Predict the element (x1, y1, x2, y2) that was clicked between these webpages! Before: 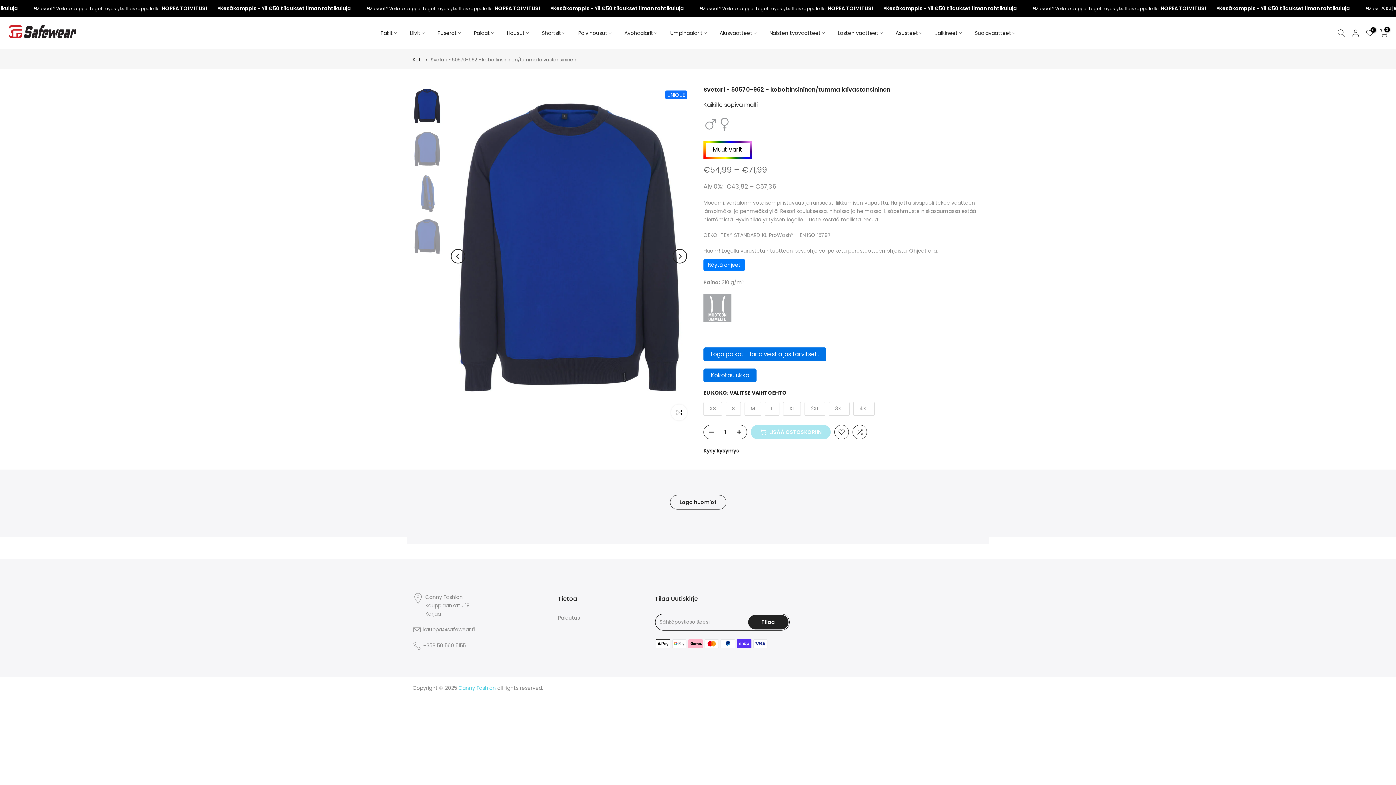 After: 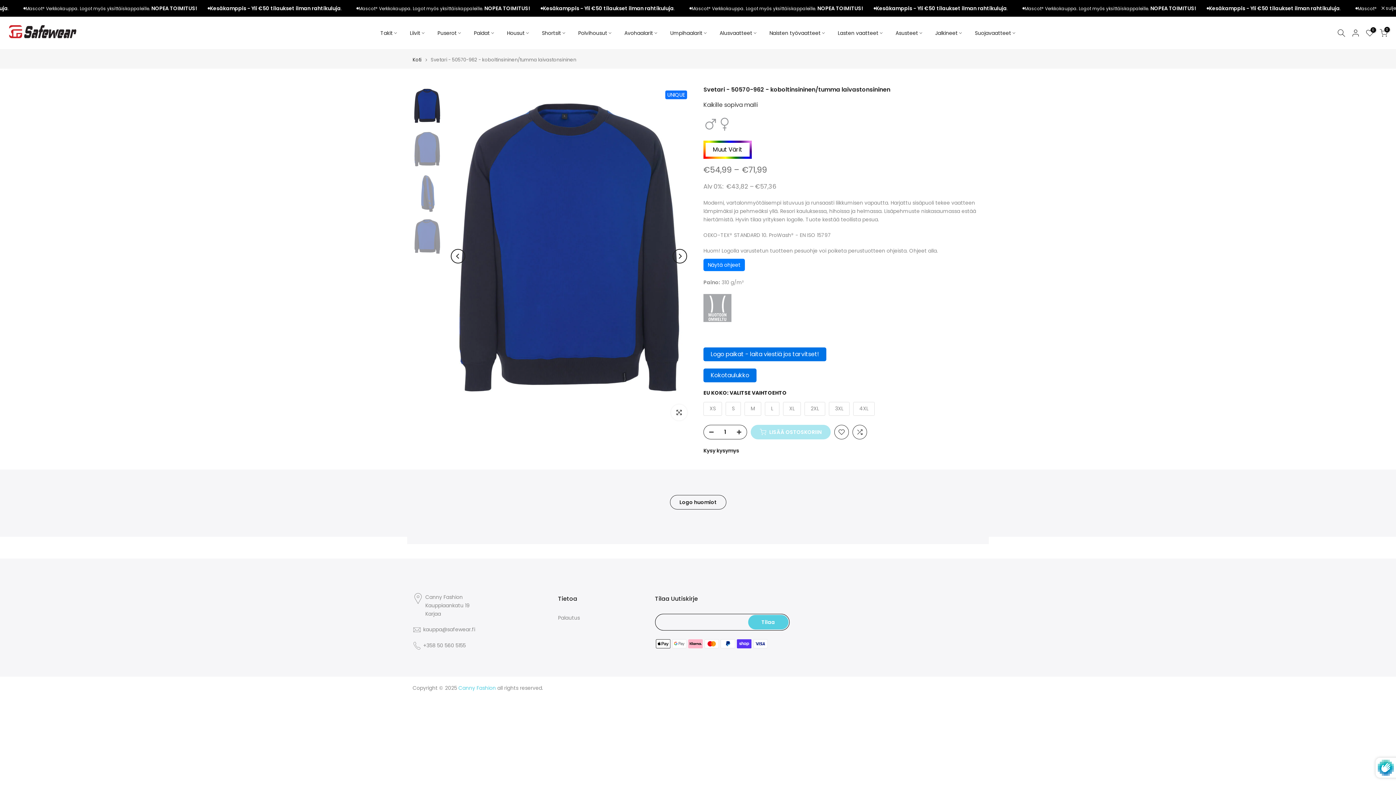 Action: bbox: (748, 615, 788, 629) label: Tilaa